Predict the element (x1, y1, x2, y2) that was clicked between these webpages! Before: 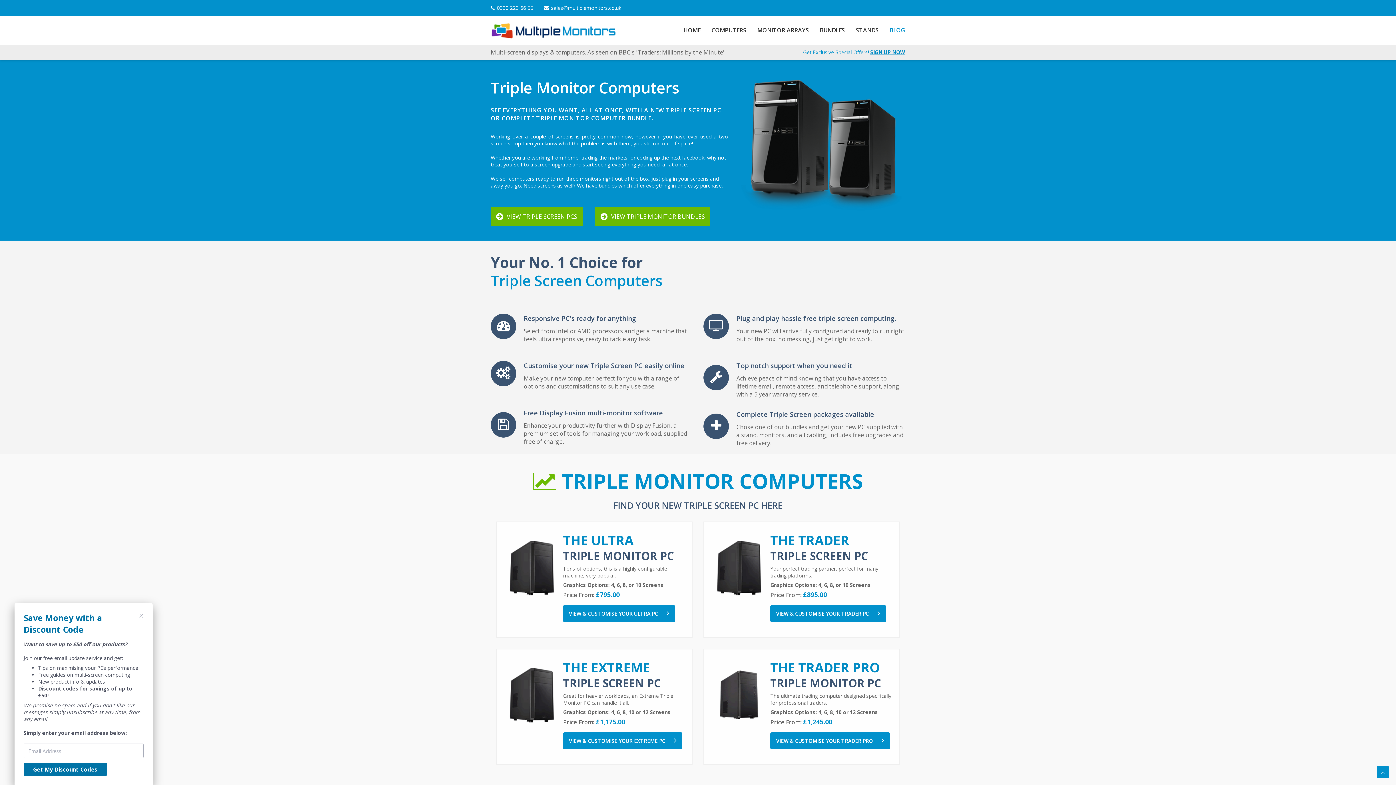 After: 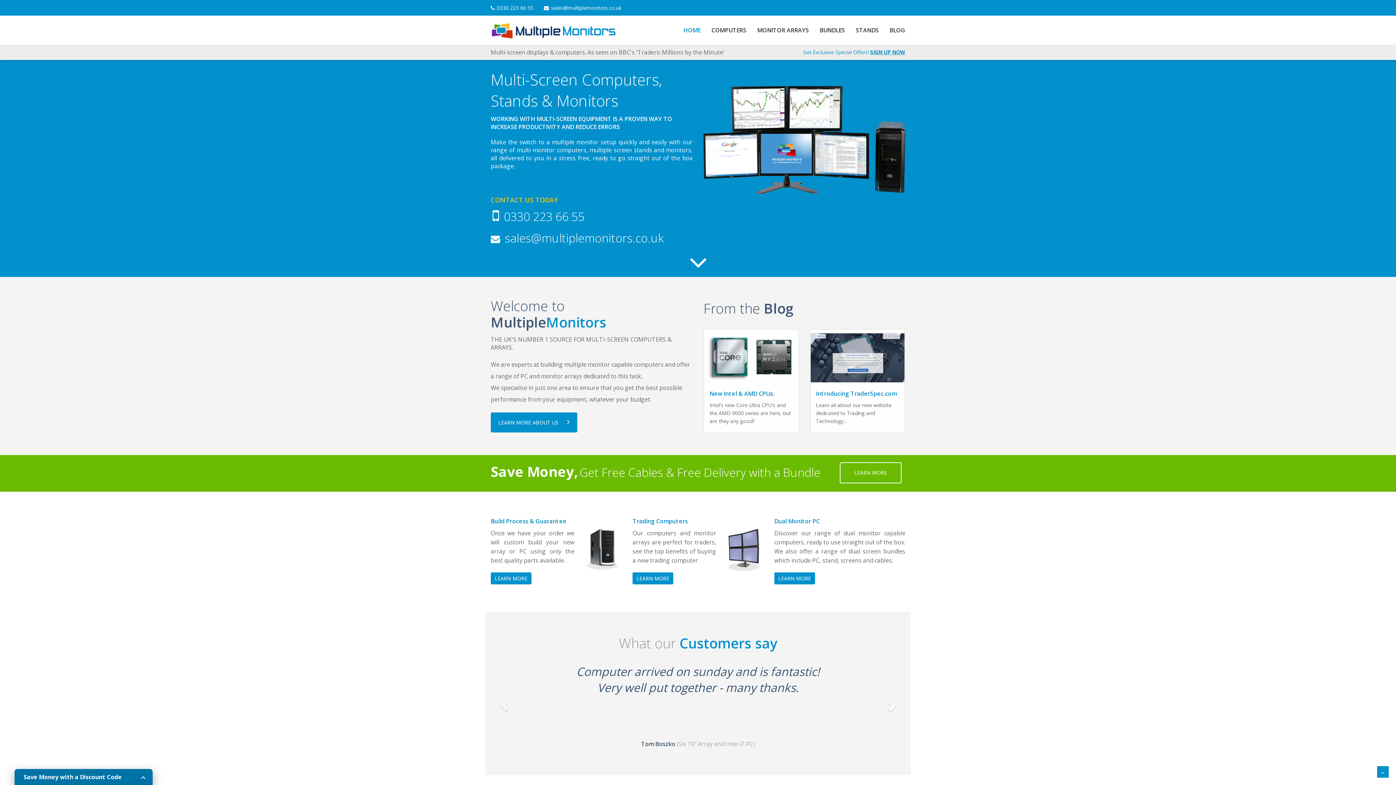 Action: bbox: (485, 17, 621, 38)